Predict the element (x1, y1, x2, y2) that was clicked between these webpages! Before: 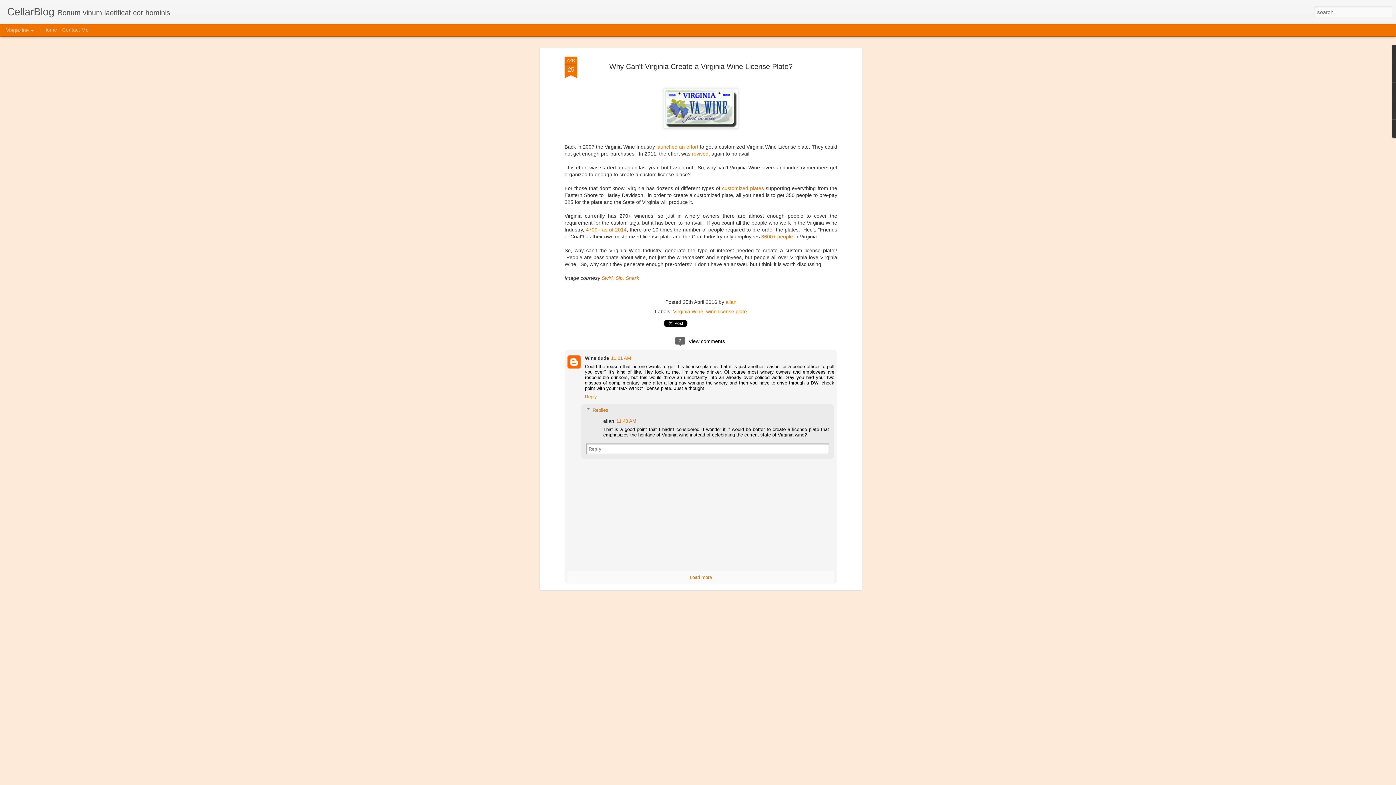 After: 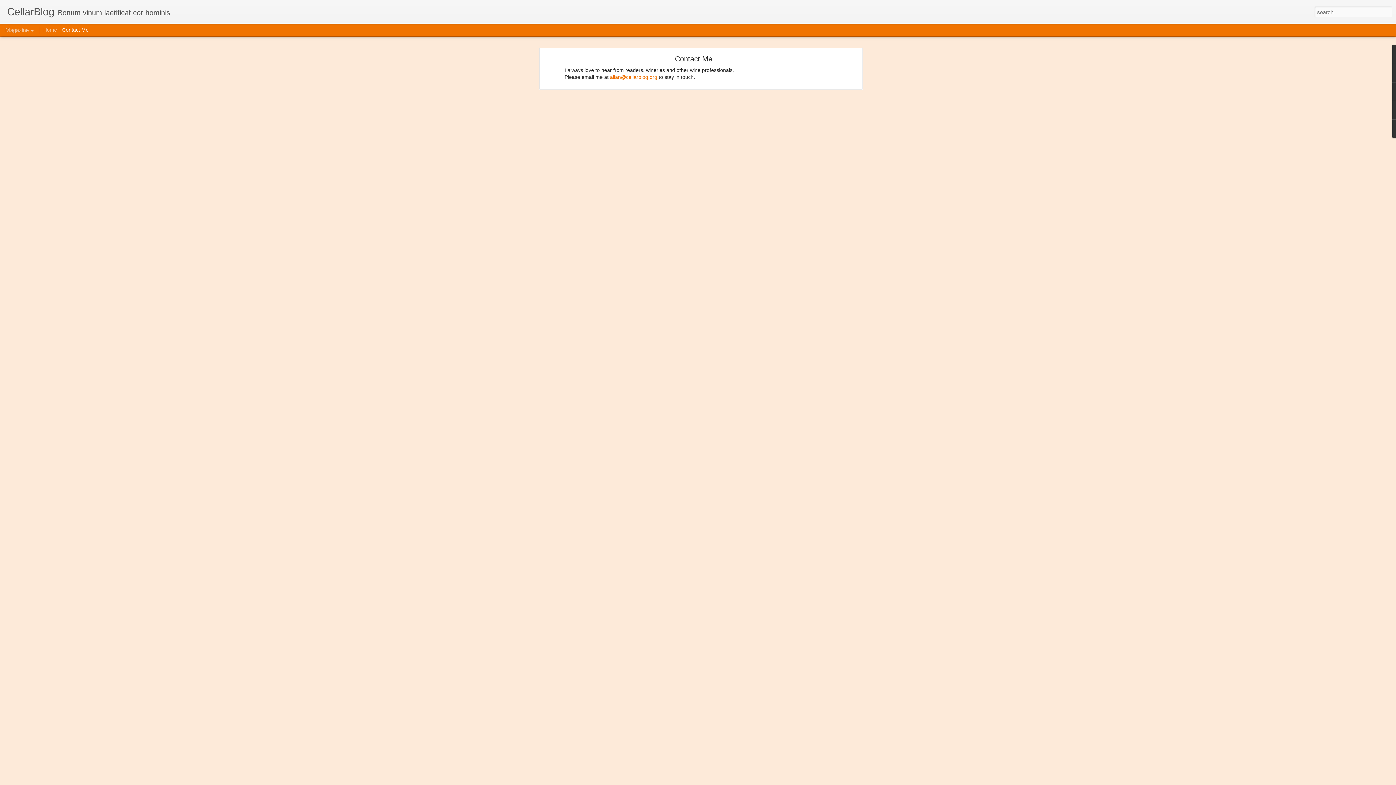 Action: label: Contact Me bbox: (62, 26, 88, 32)